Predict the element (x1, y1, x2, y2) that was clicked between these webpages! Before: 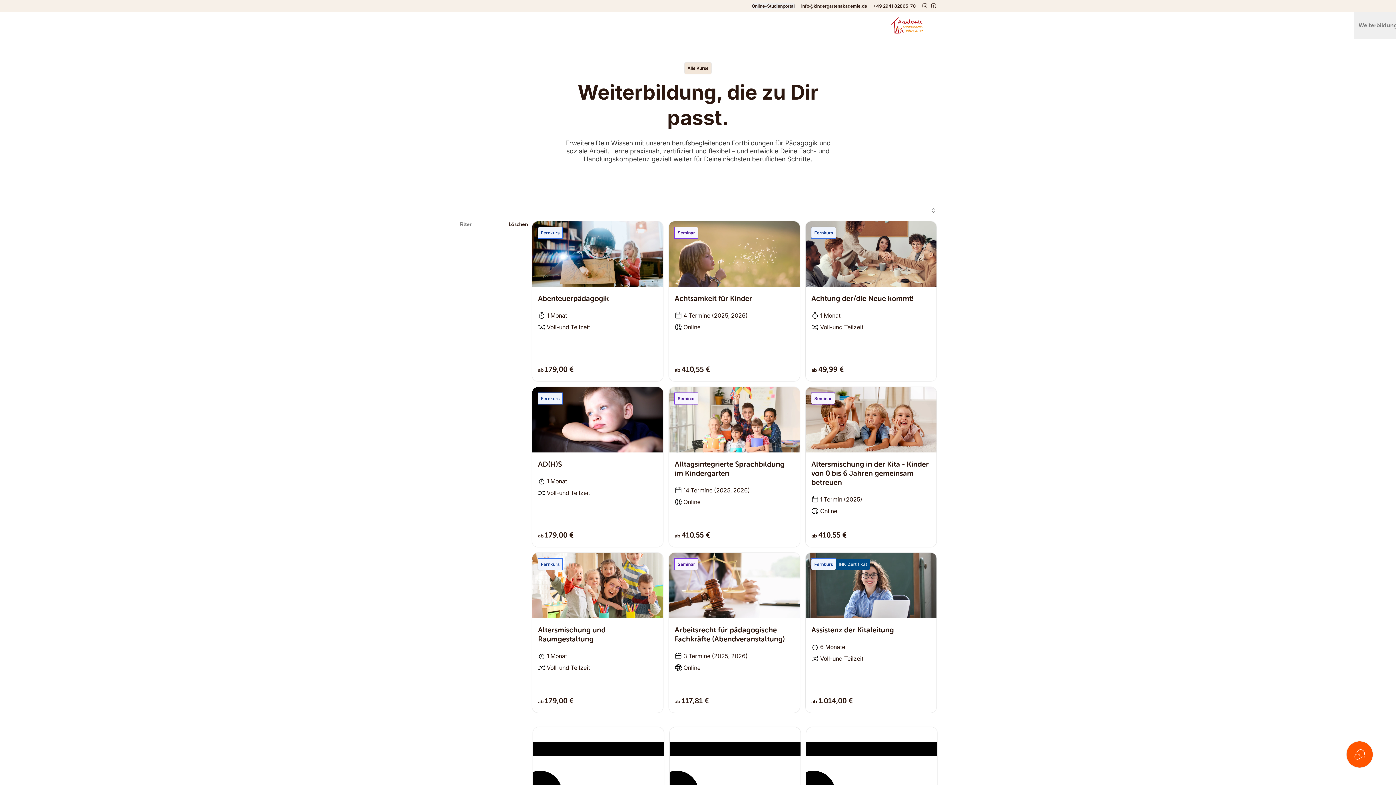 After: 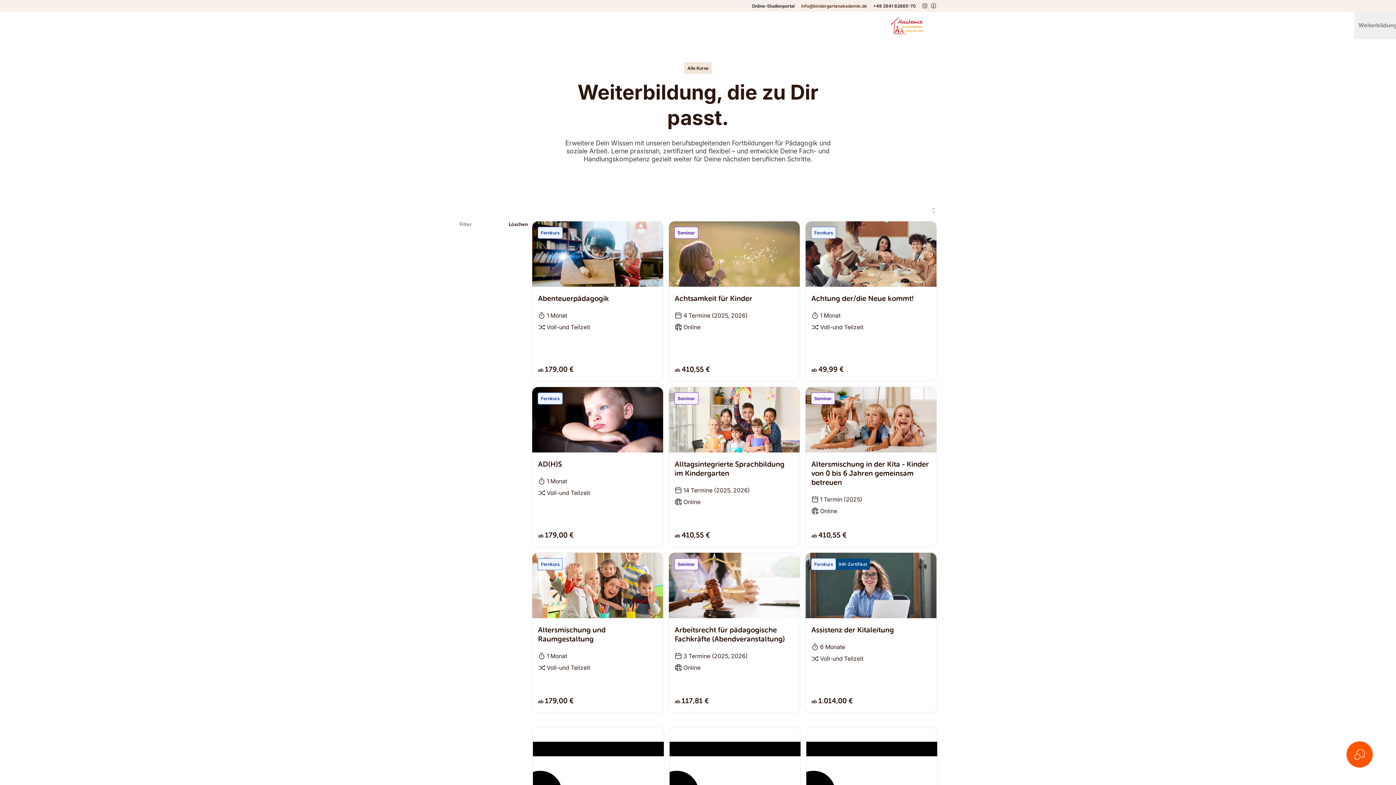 Action: bbox: (798, 3, 870, 8) label: info@kindergartenakademie.de